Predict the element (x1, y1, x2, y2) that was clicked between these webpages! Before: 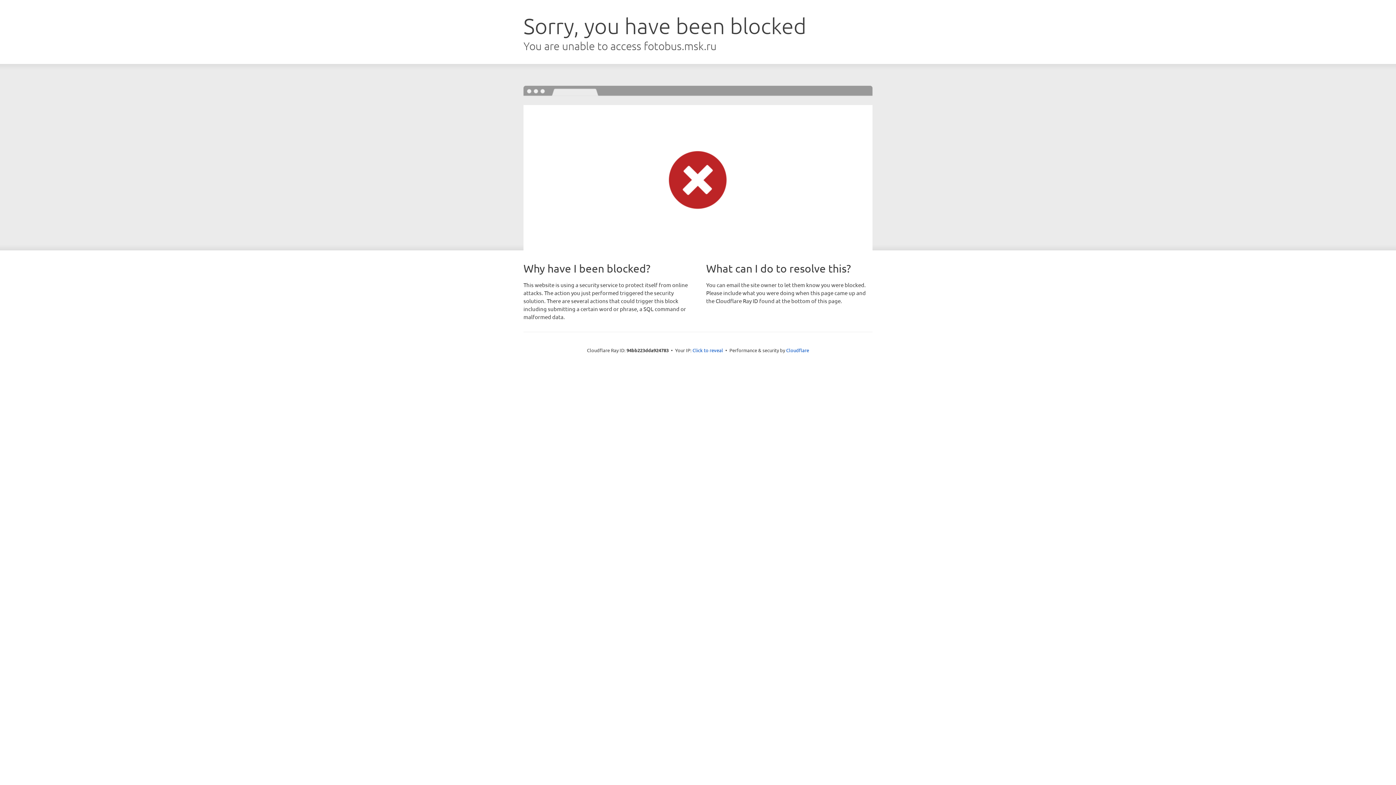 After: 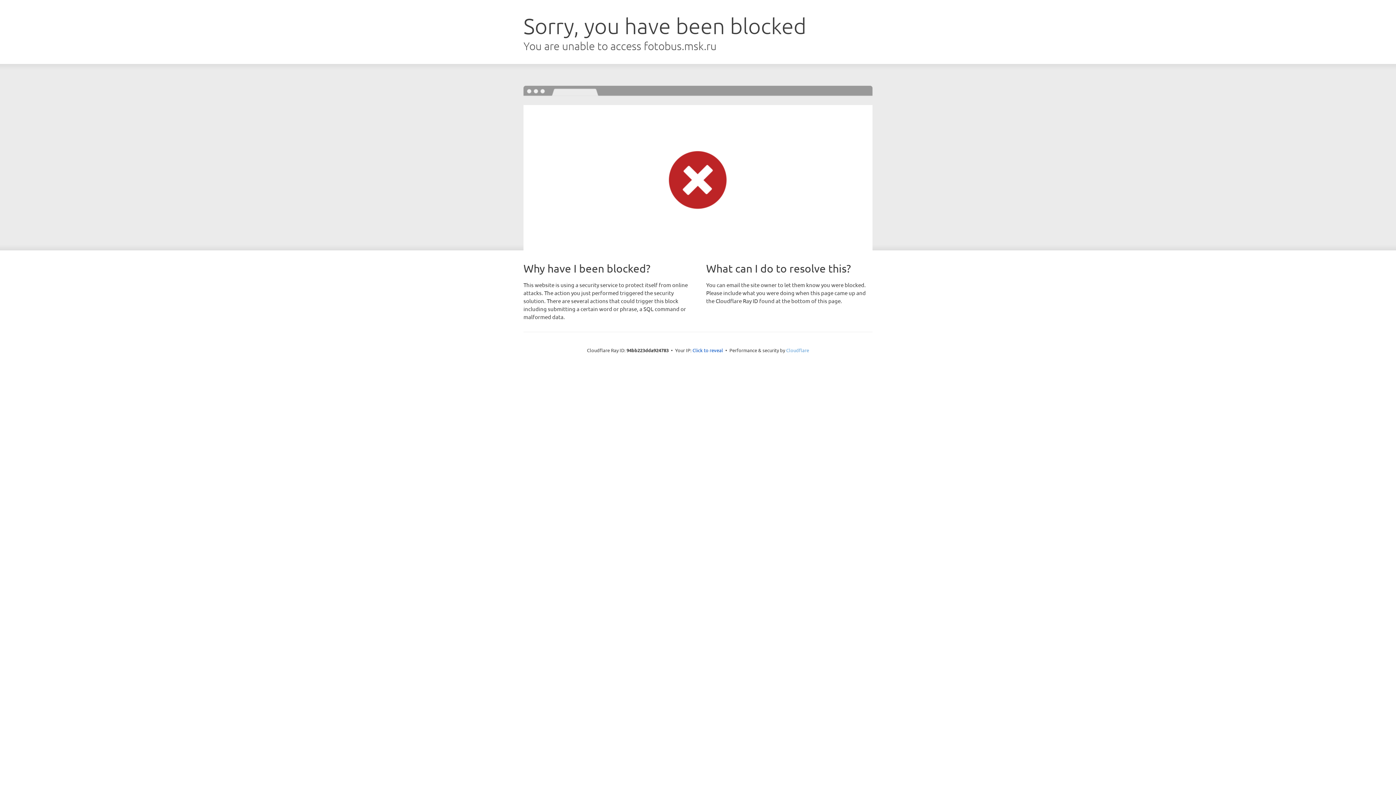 Action: label: Cloudflare bbox: (786, 347, 809, 353)